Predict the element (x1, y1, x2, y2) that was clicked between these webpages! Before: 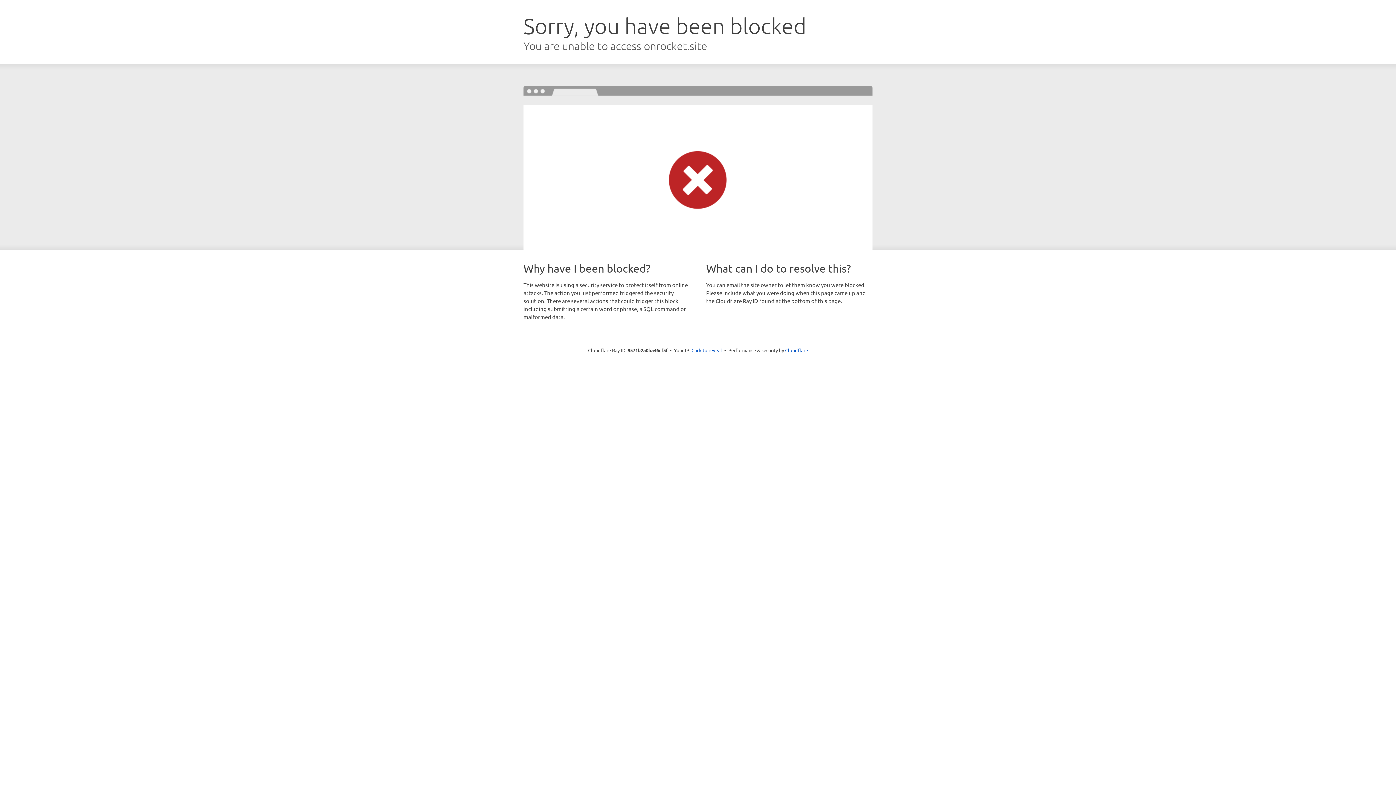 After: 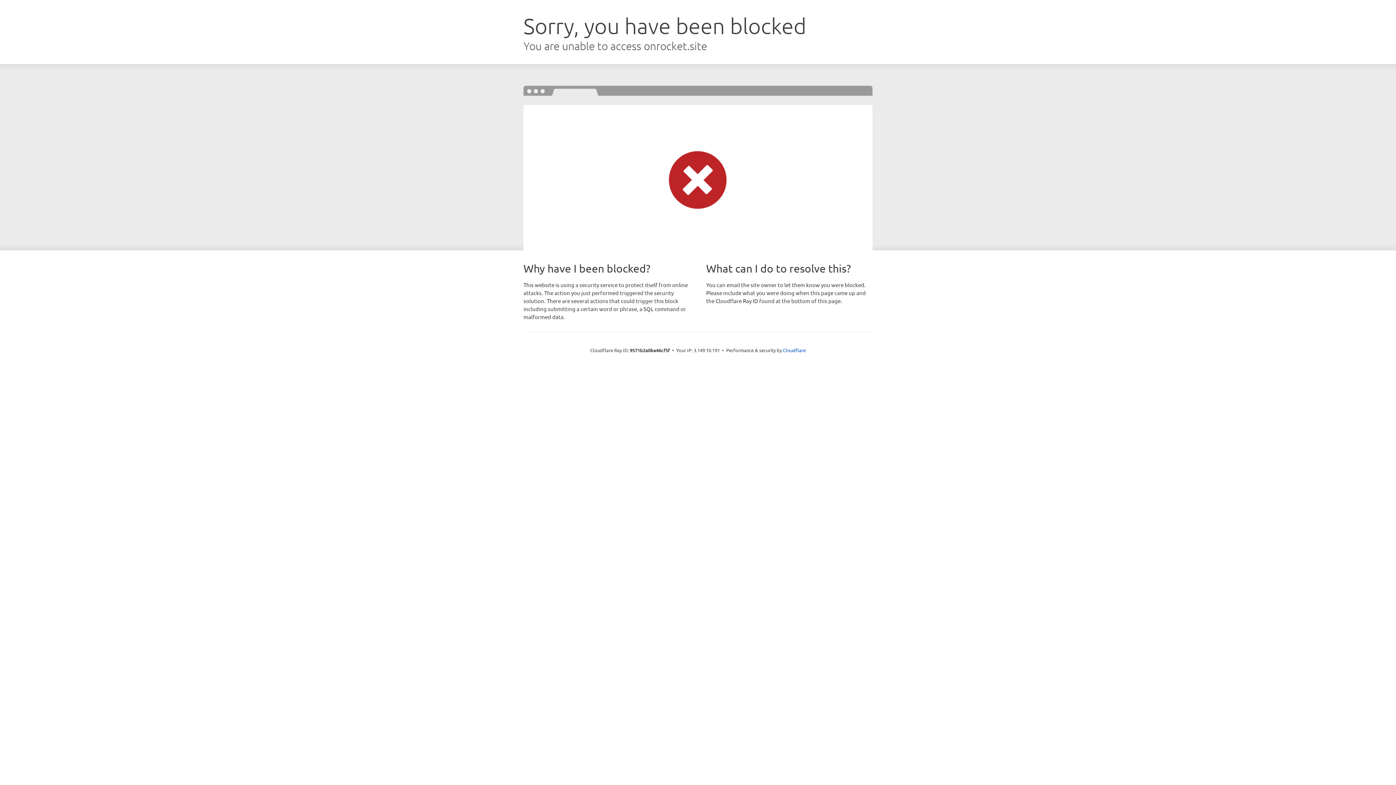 Action: label: Click to reveal bbox: (691, 346, 722, 353)